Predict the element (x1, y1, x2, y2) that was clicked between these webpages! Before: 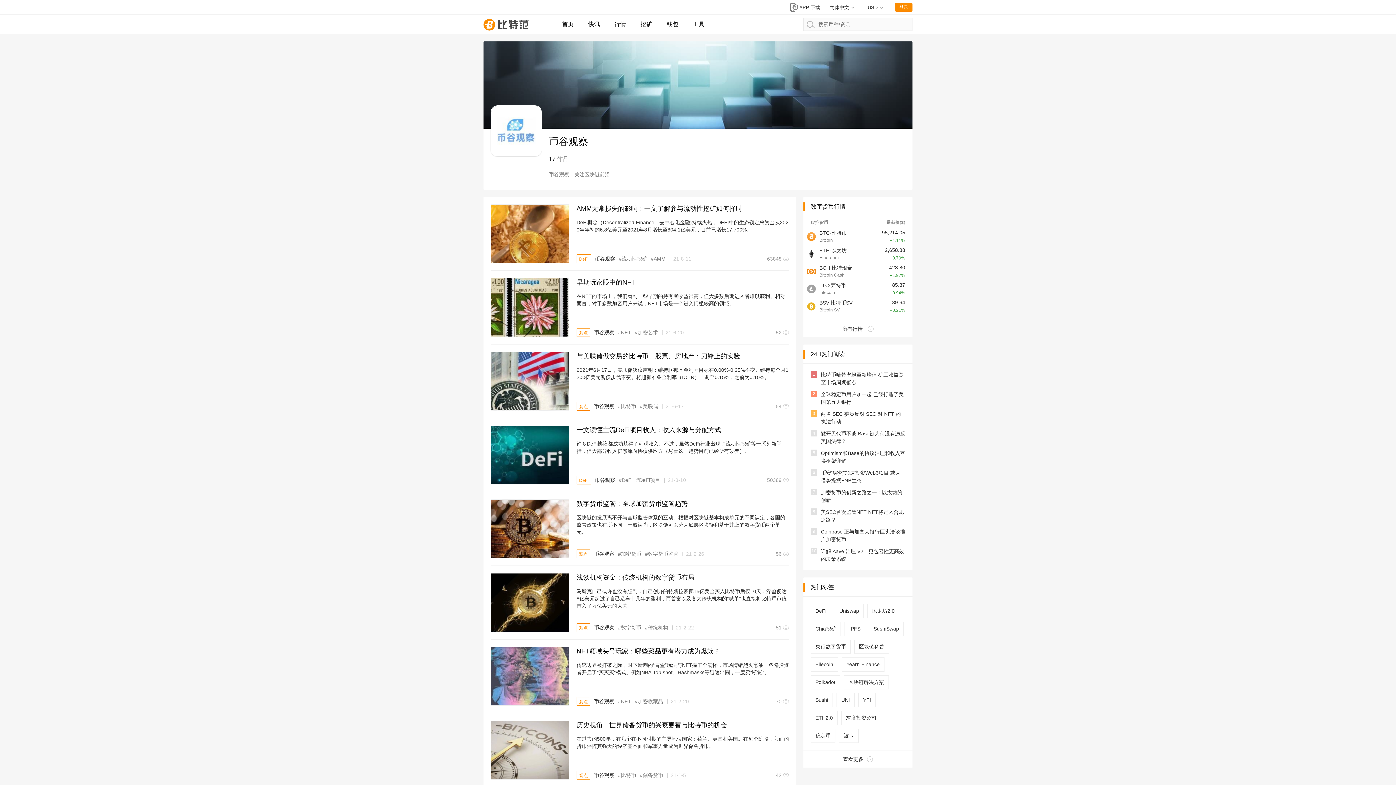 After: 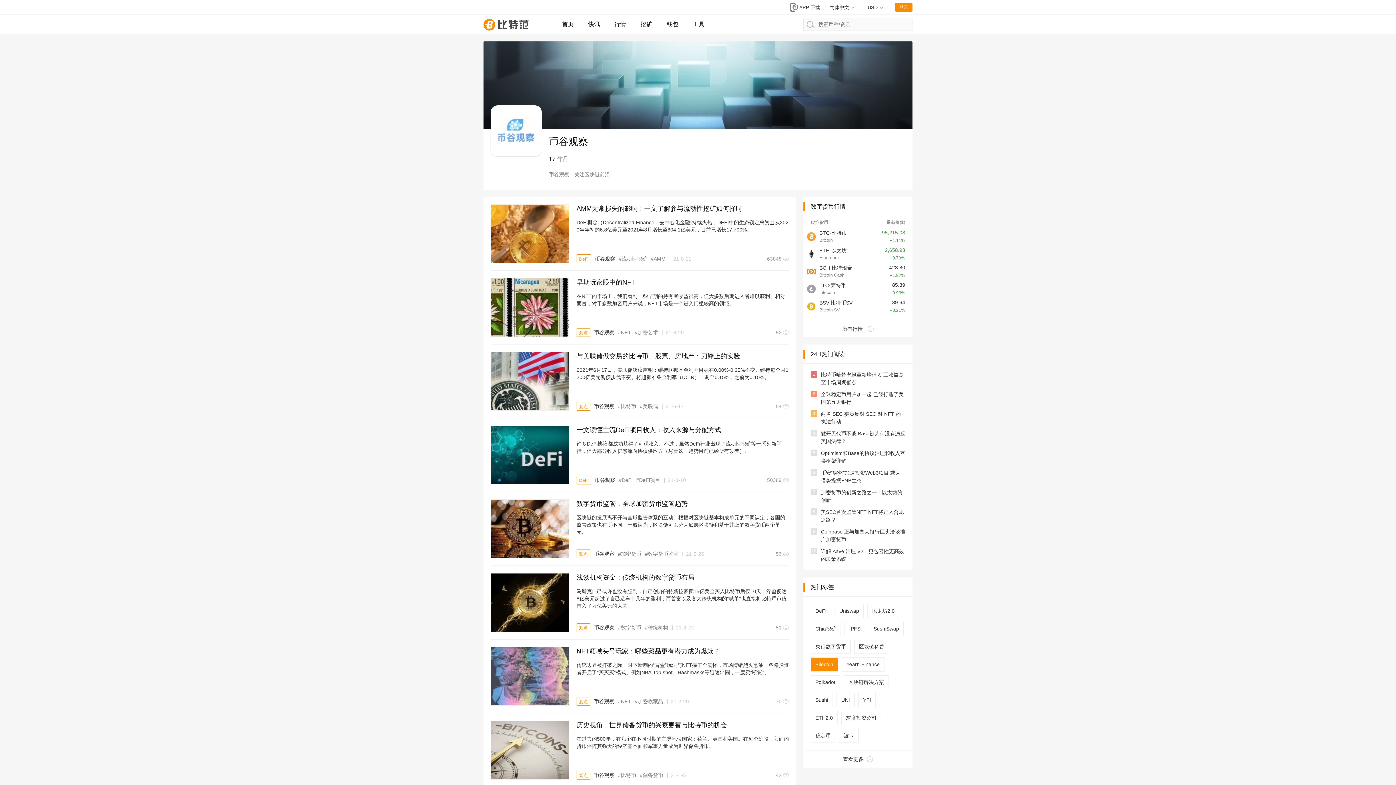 Action: label: Filecoin bbox: (810, 657, 838, 672)